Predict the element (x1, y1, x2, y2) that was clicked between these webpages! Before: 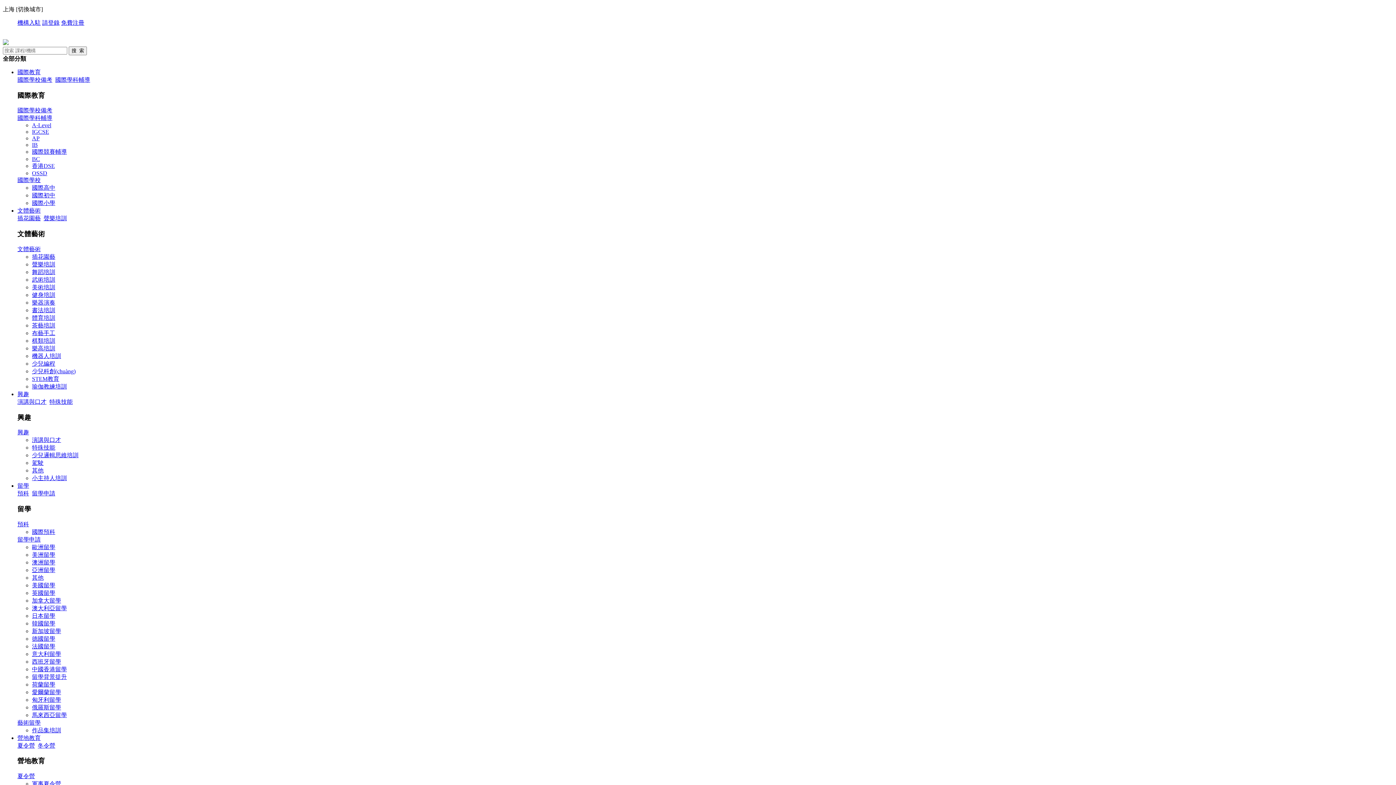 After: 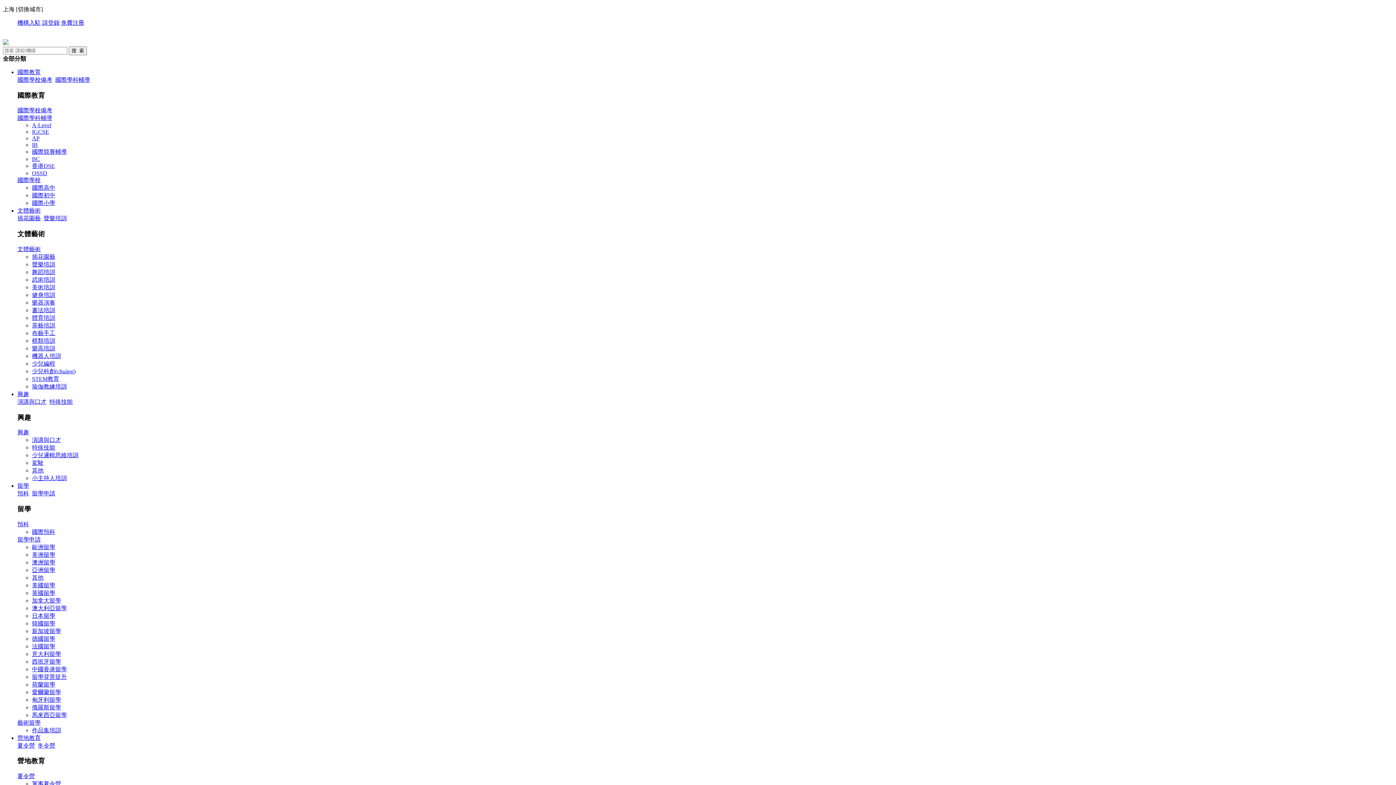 Action: bbox: (32, 582, 55, 588) label: 美國留學